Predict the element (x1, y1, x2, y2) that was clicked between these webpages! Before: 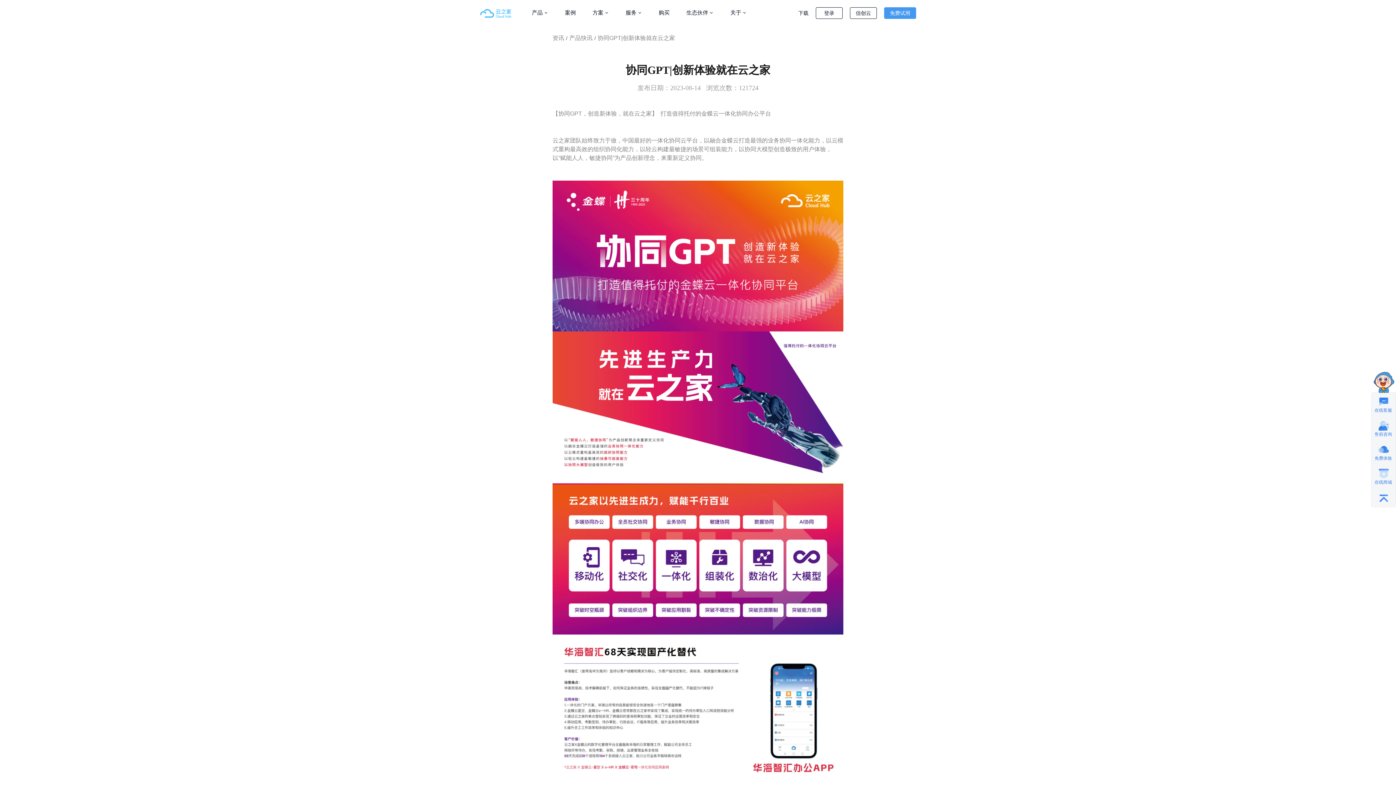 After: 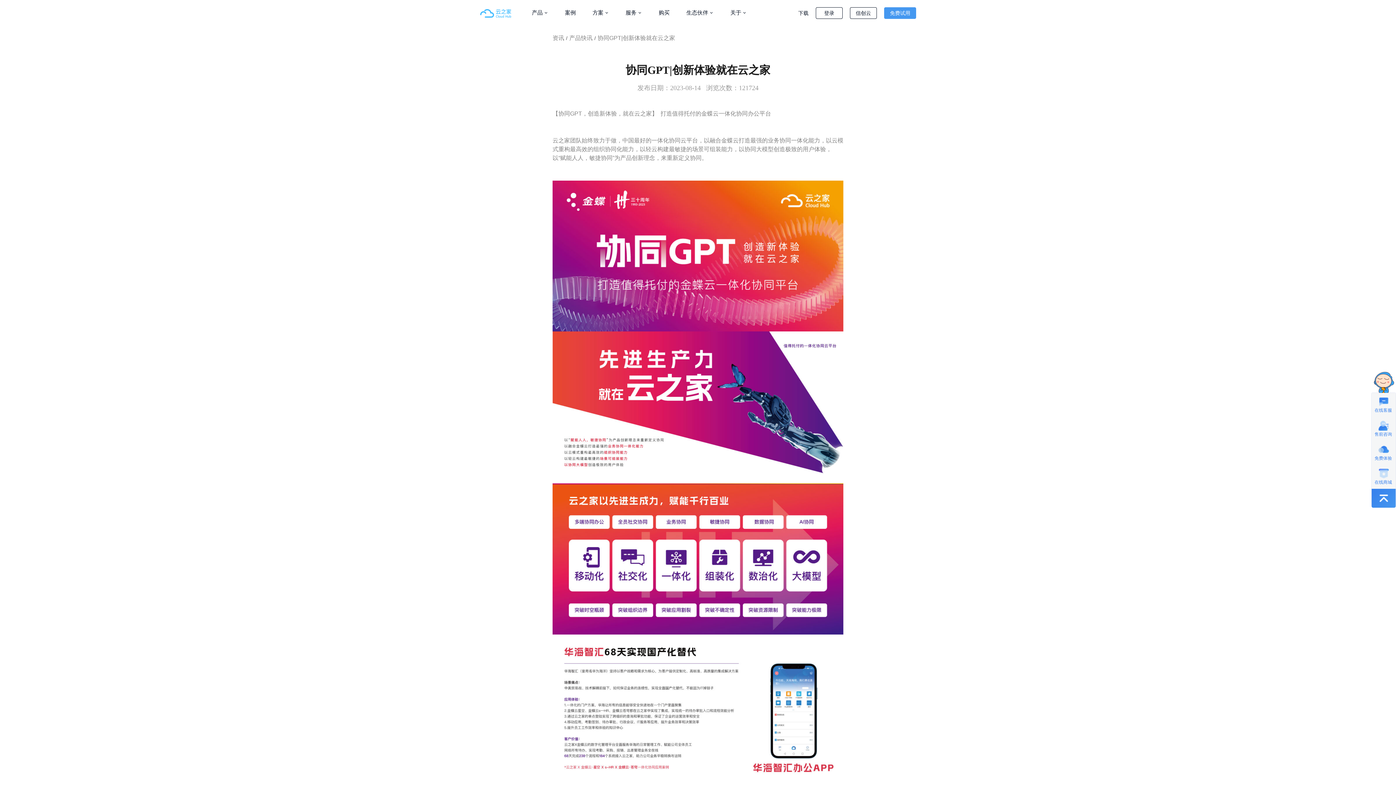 Action: bbox: (1372, 489, 1396, 508)